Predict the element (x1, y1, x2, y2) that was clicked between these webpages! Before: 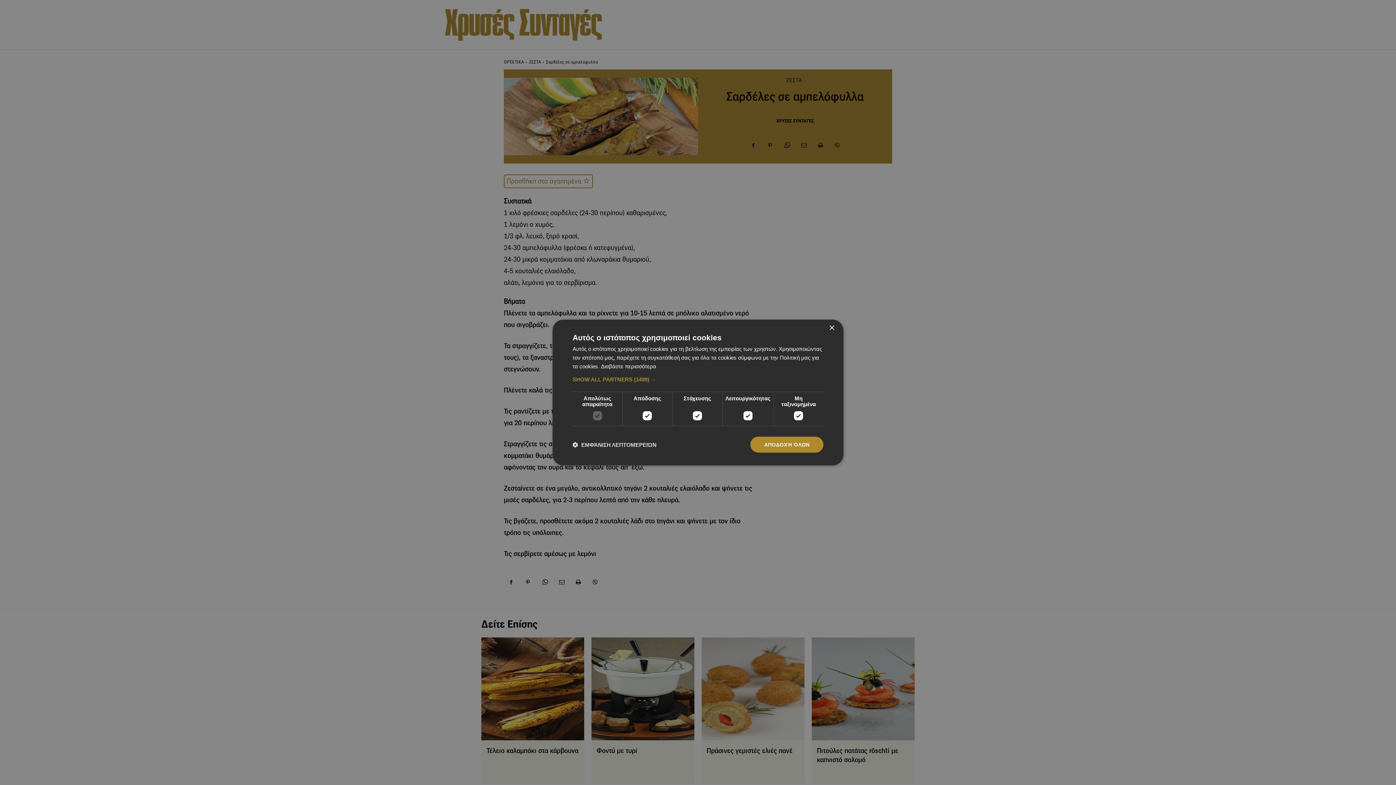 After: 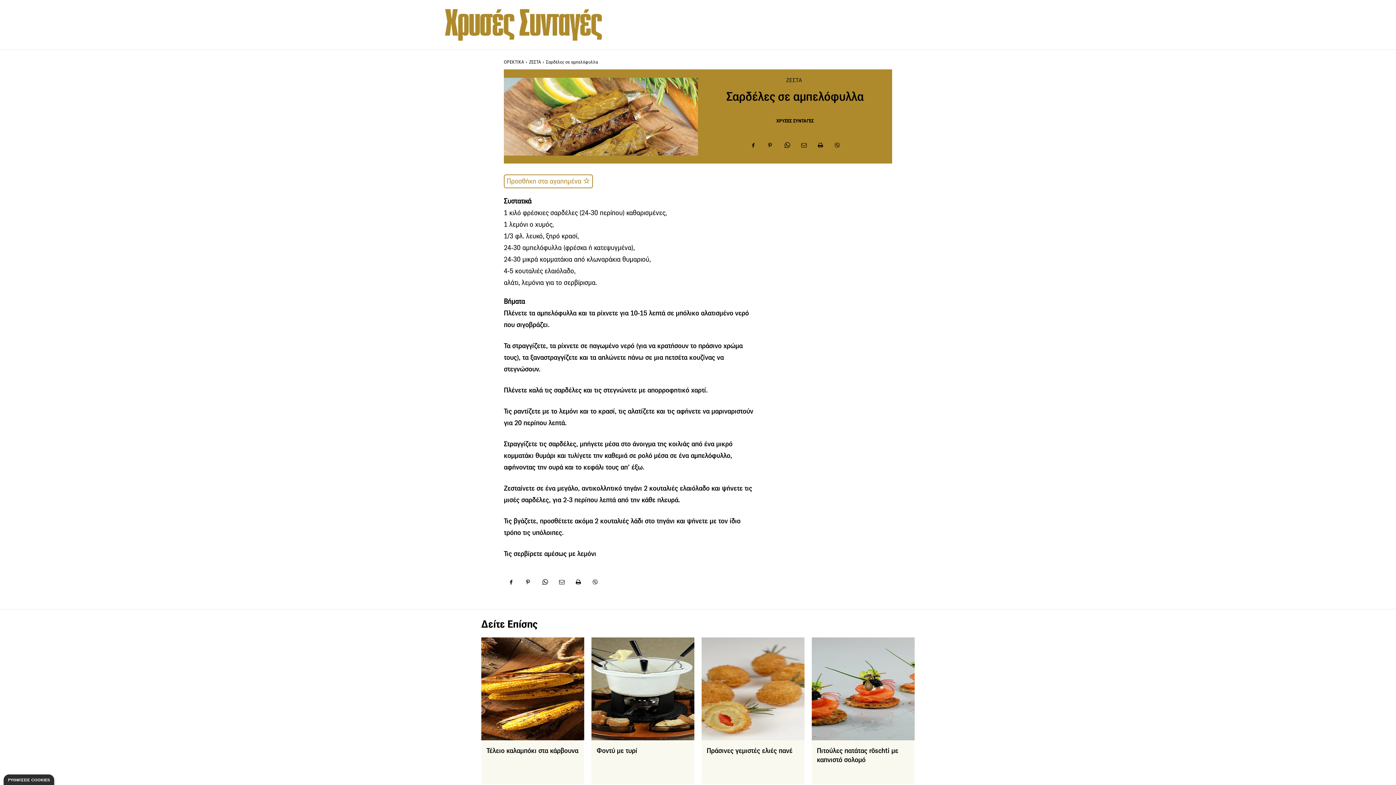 Action: label: ΑΠΟΔΟΧΉ ΌΛΩΝ bbox: (750, 436, 823, 452)